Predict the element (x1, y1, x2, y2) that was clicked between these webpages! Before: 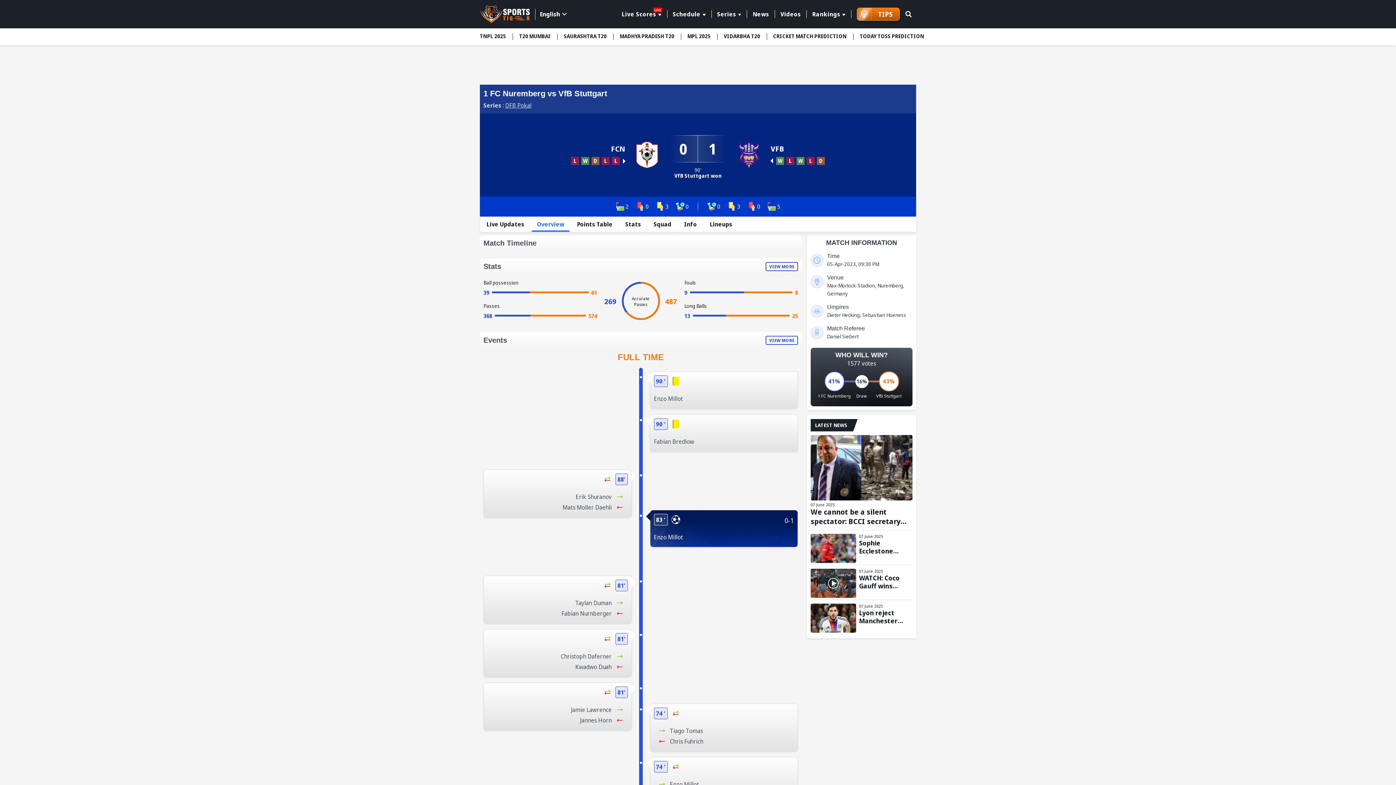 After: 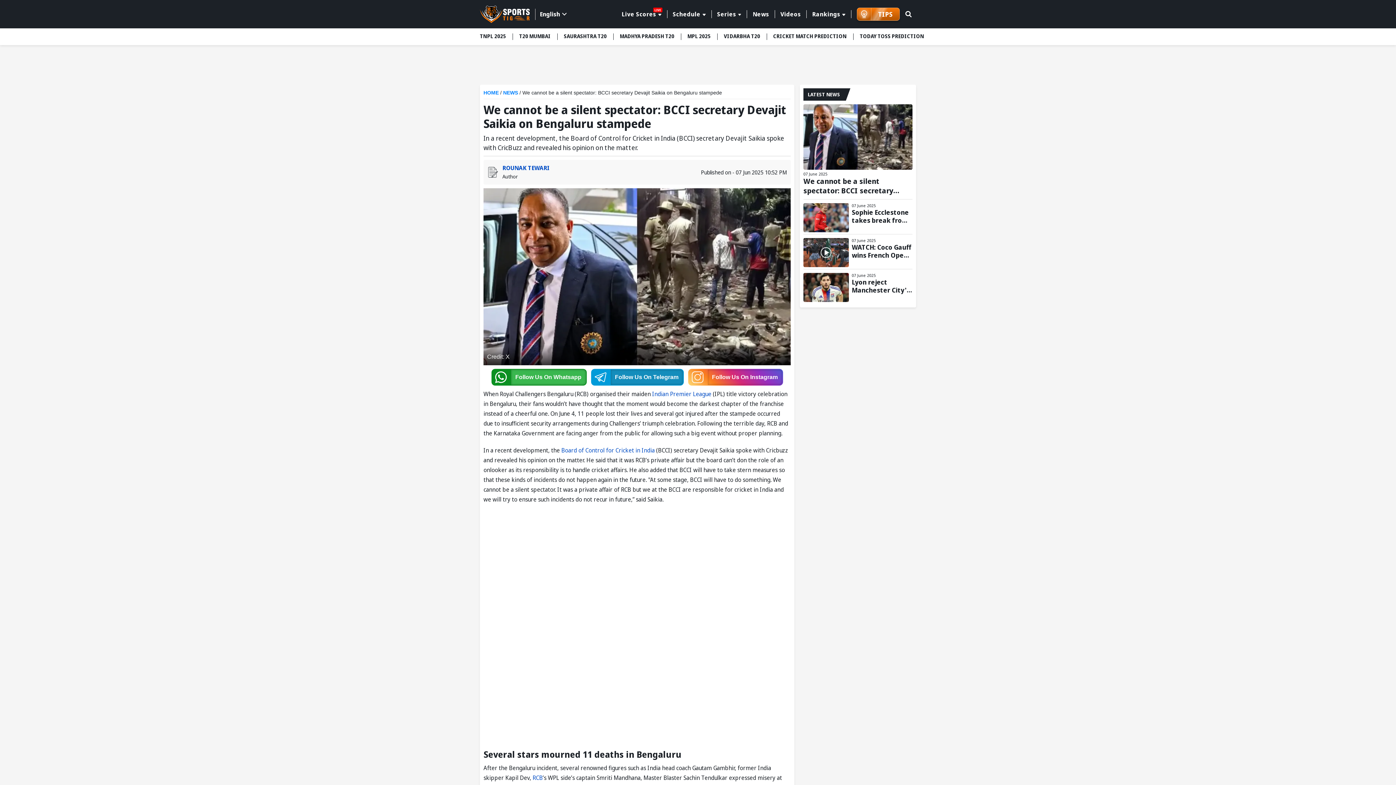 Action: bbox: (810, 435, 912, 500) label: We cannot be a silent spectator: BCCI secretary Devajit Saikia on Bengaluru stampede